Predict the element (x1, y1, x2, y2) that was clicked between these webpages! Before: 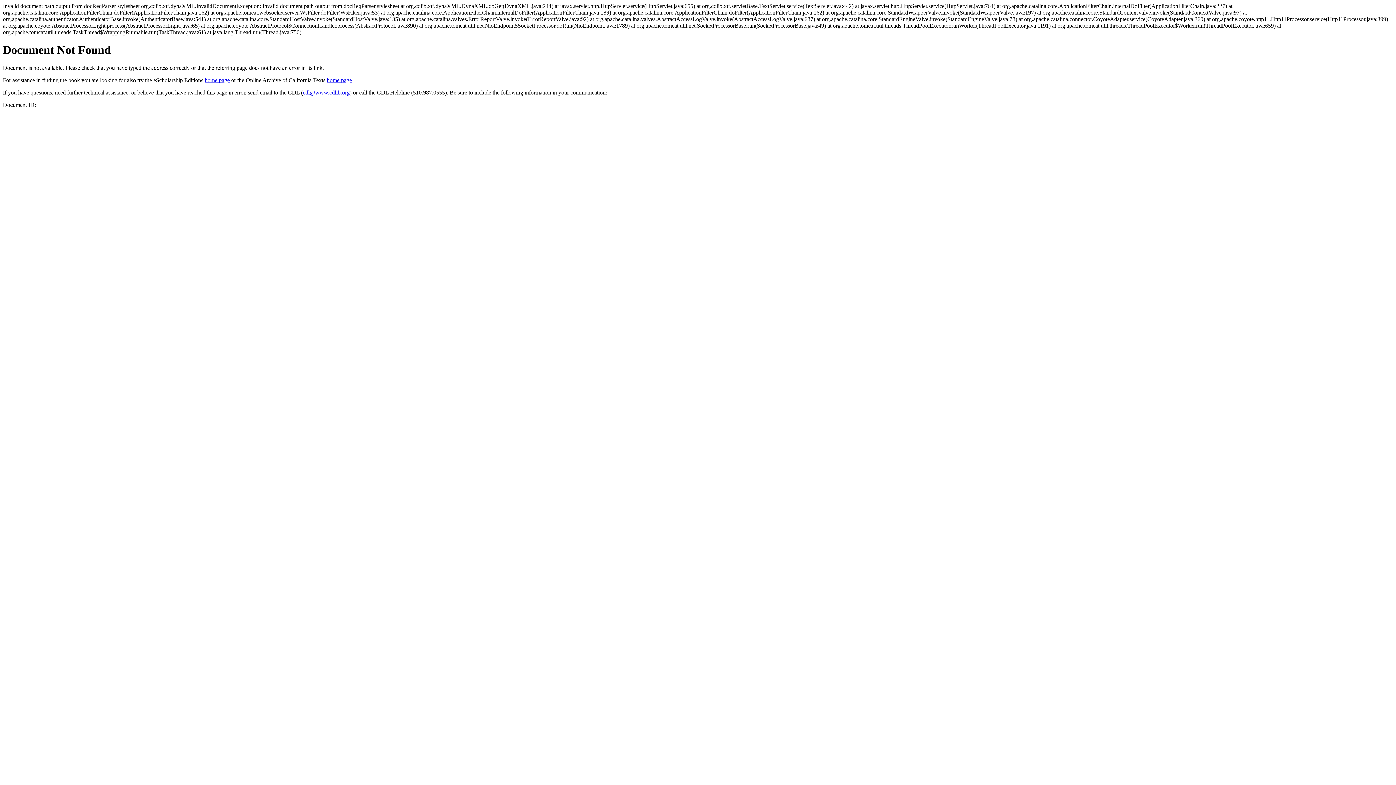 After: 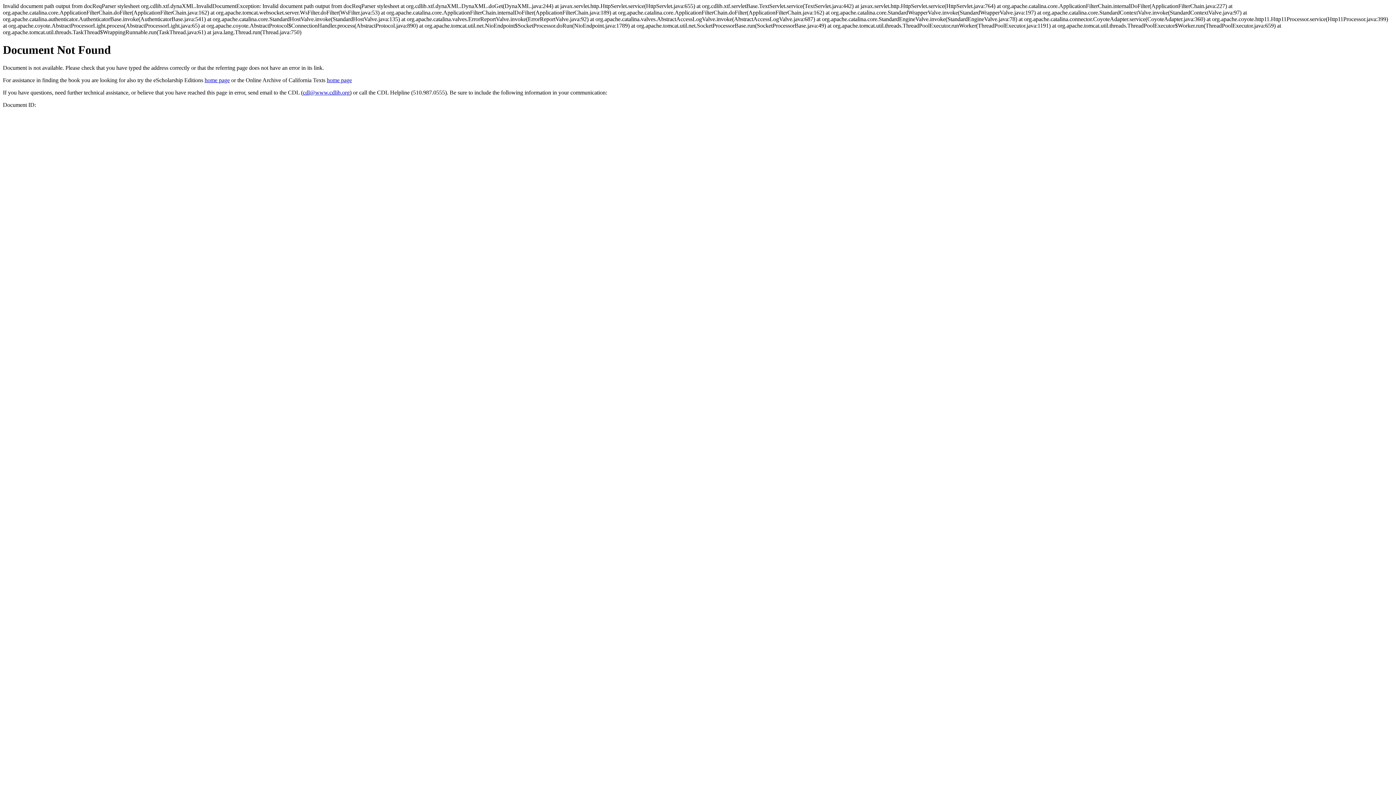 Action: label: cdl@www.cdlib.org bbox: (302, 89, 349, 95)